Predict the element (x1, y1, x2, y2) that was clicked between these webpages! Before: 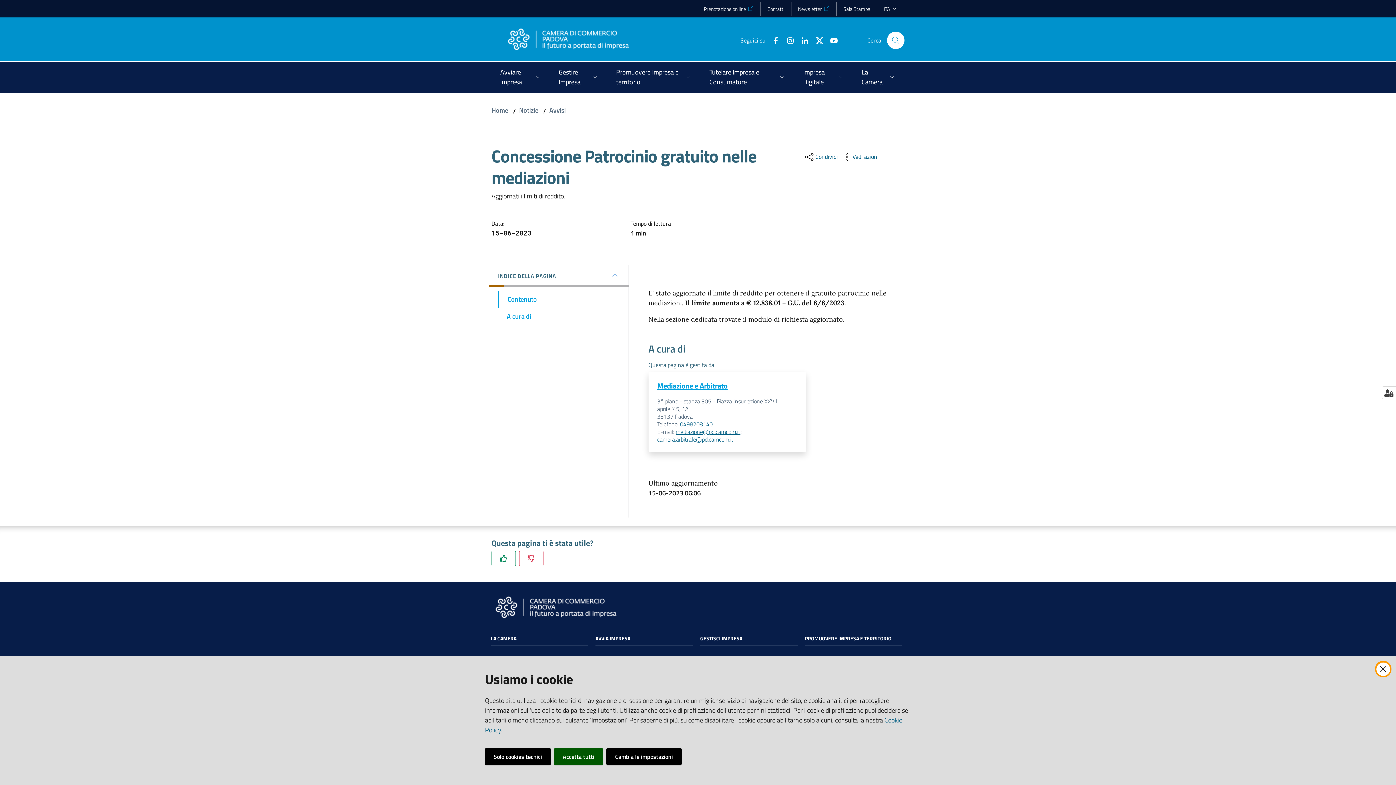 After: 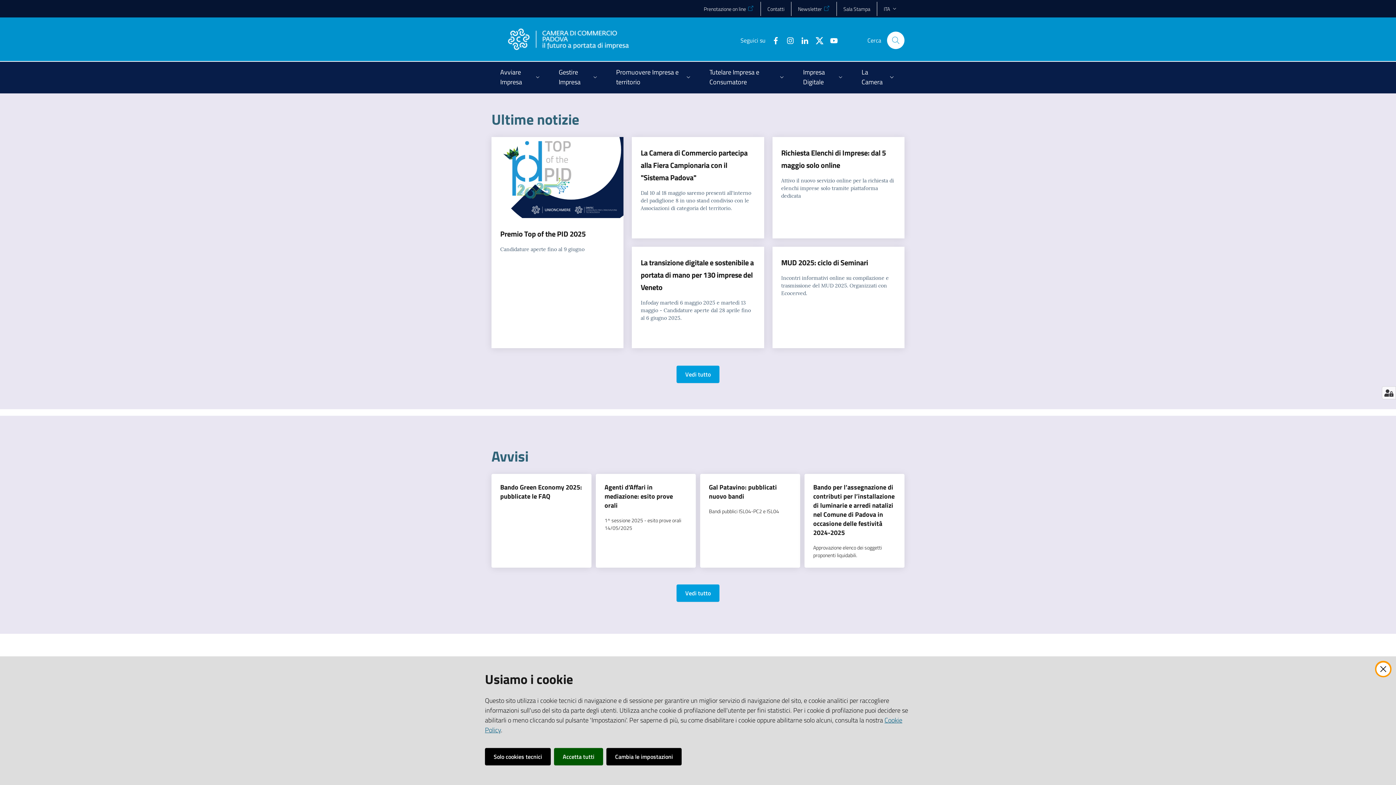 Action: bbox: (503, 25, 633, 55)